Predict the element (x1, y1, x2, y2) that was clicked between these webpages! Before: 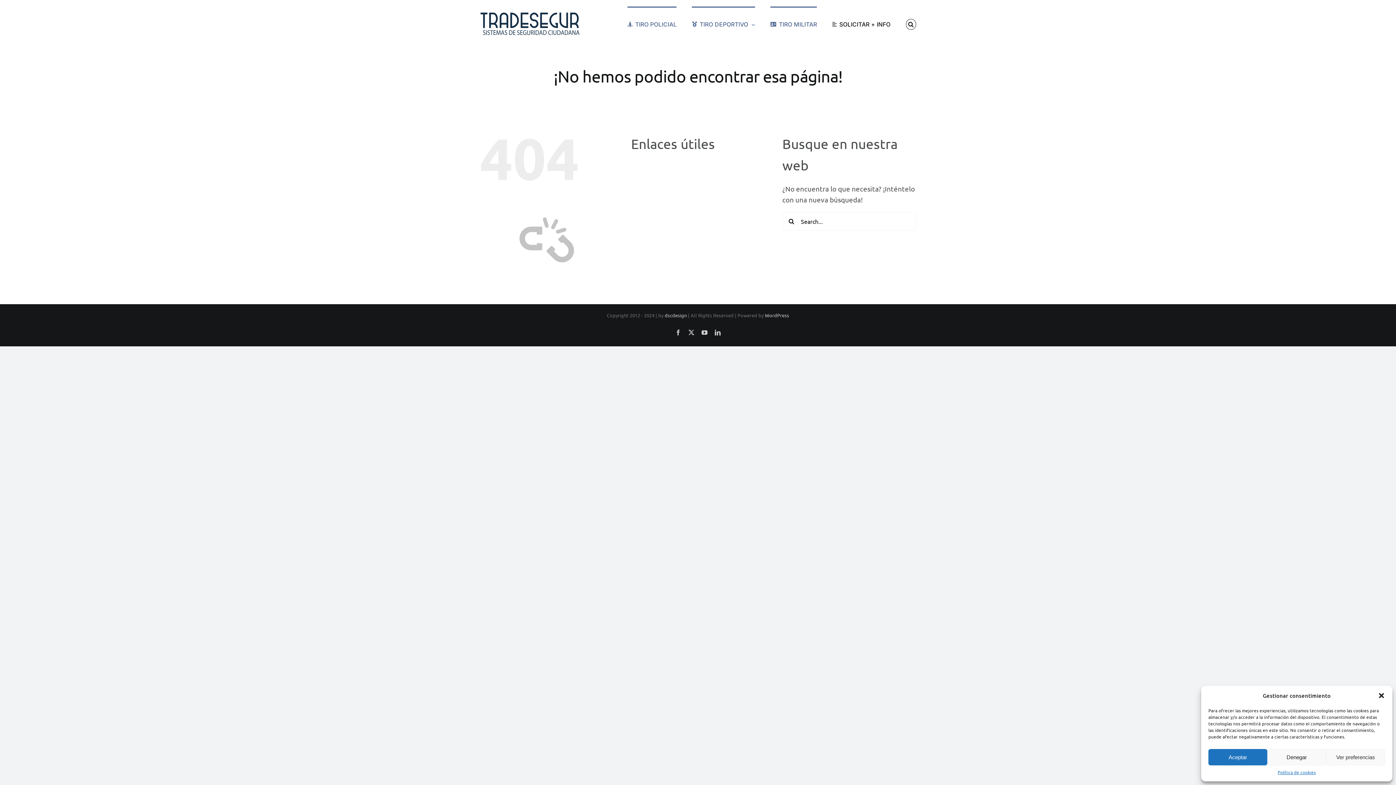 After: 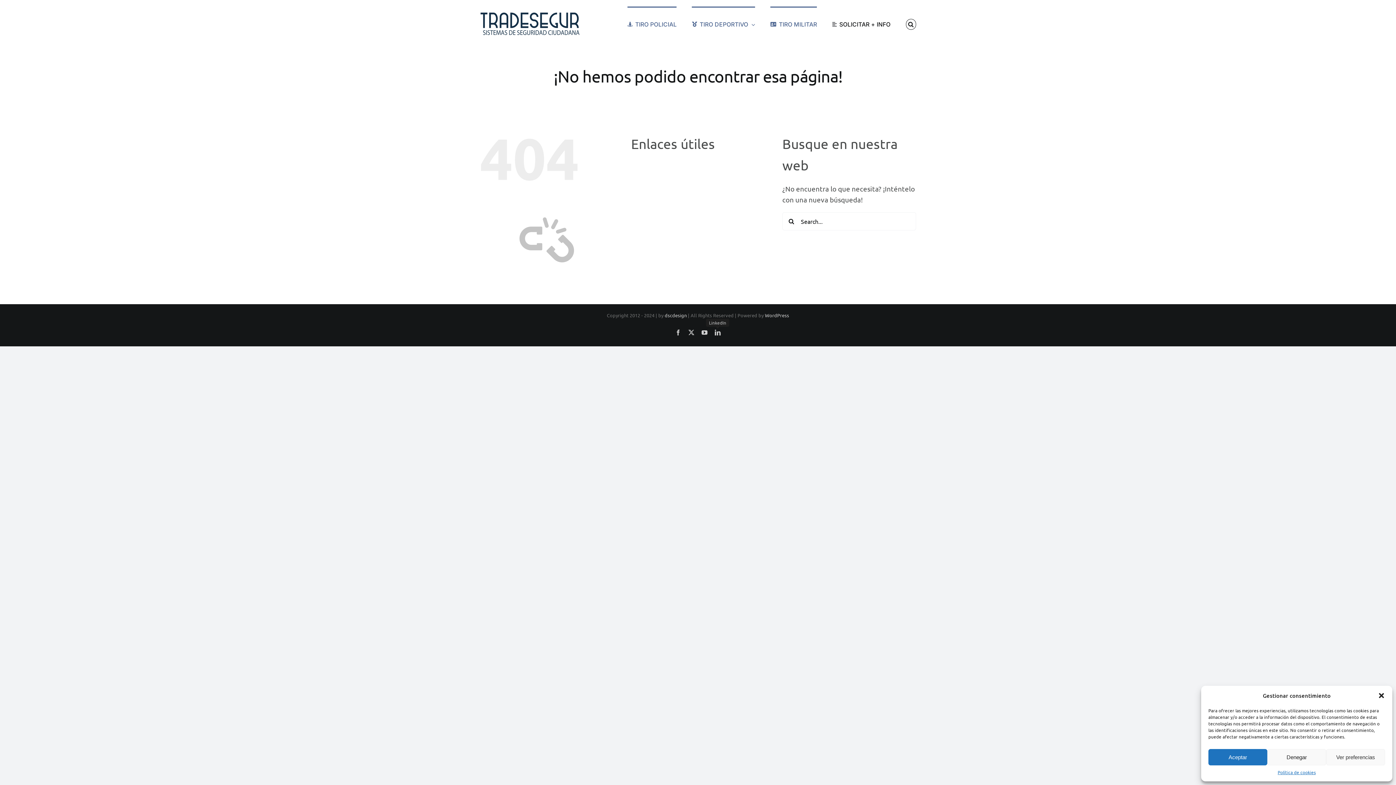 Action: bbox: (714, 329, 720, 335) label: LinkedIn